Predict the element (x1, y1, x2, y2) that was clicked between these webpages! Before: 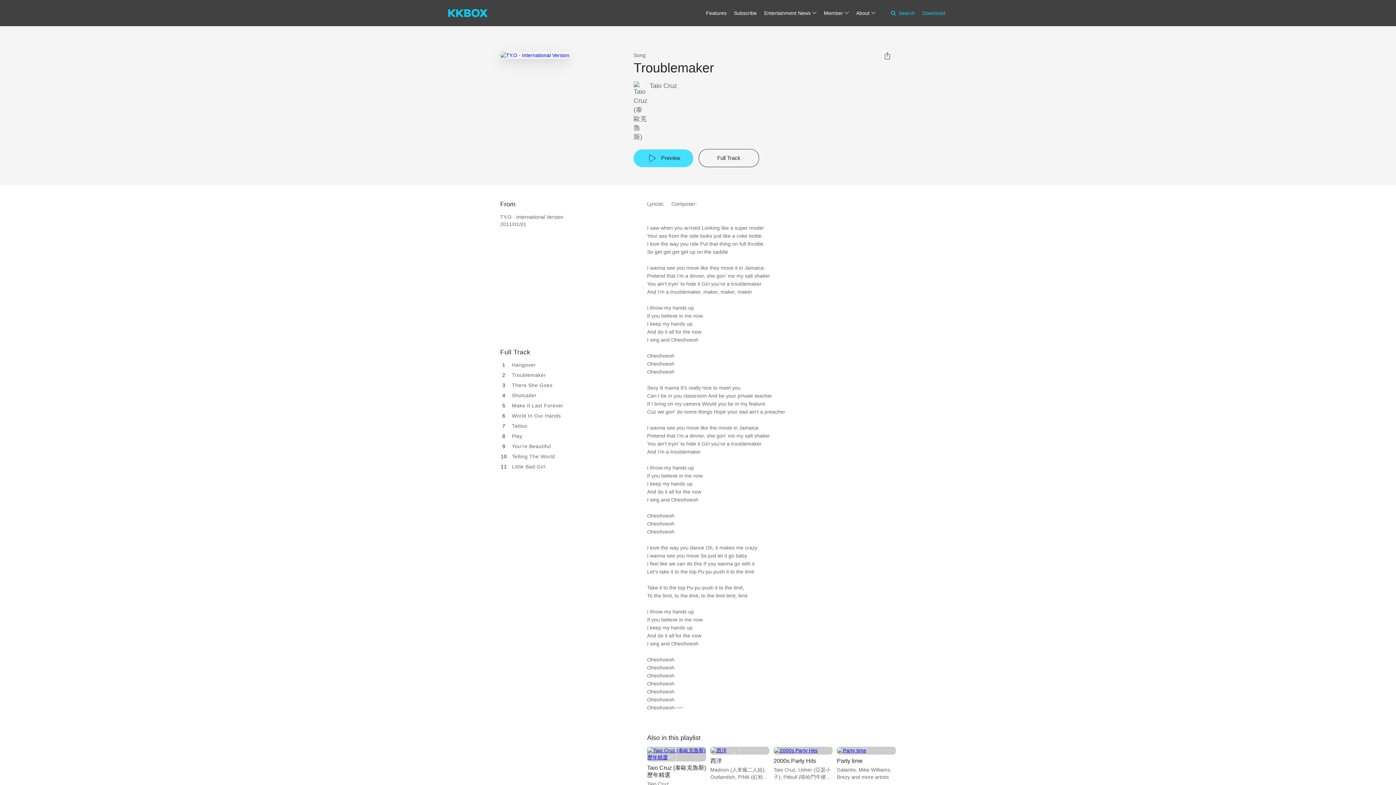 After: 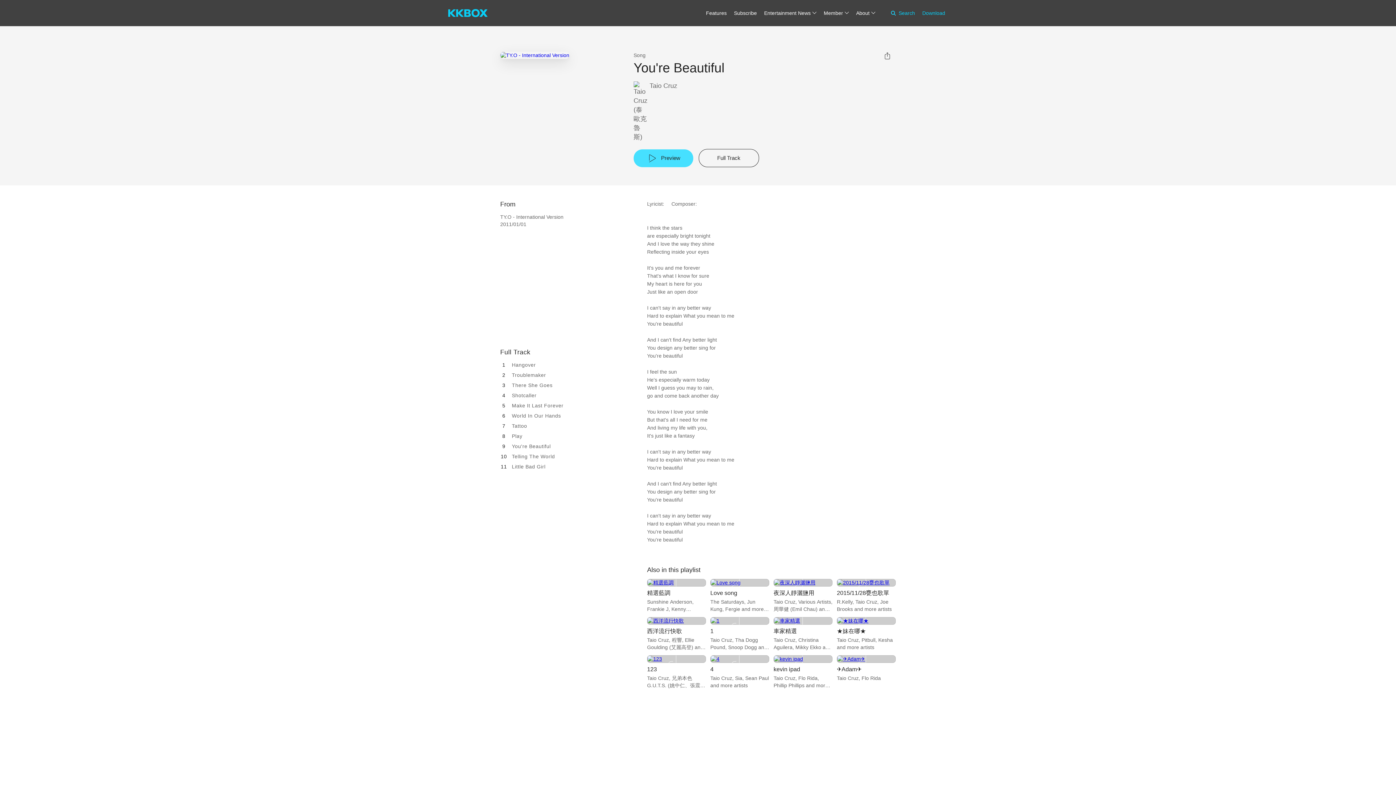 Action: label: You're Beautiful bbox: (512, 443, 550, 449)